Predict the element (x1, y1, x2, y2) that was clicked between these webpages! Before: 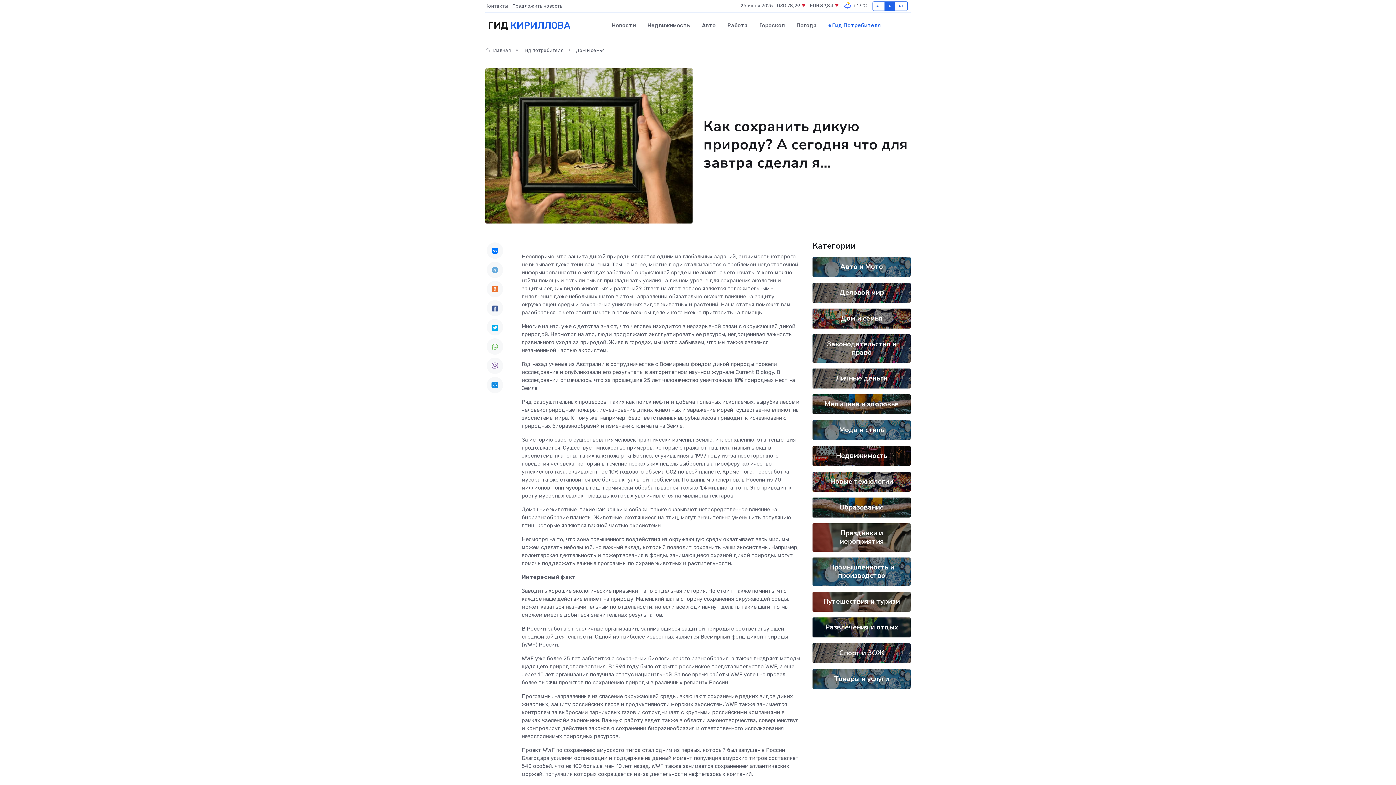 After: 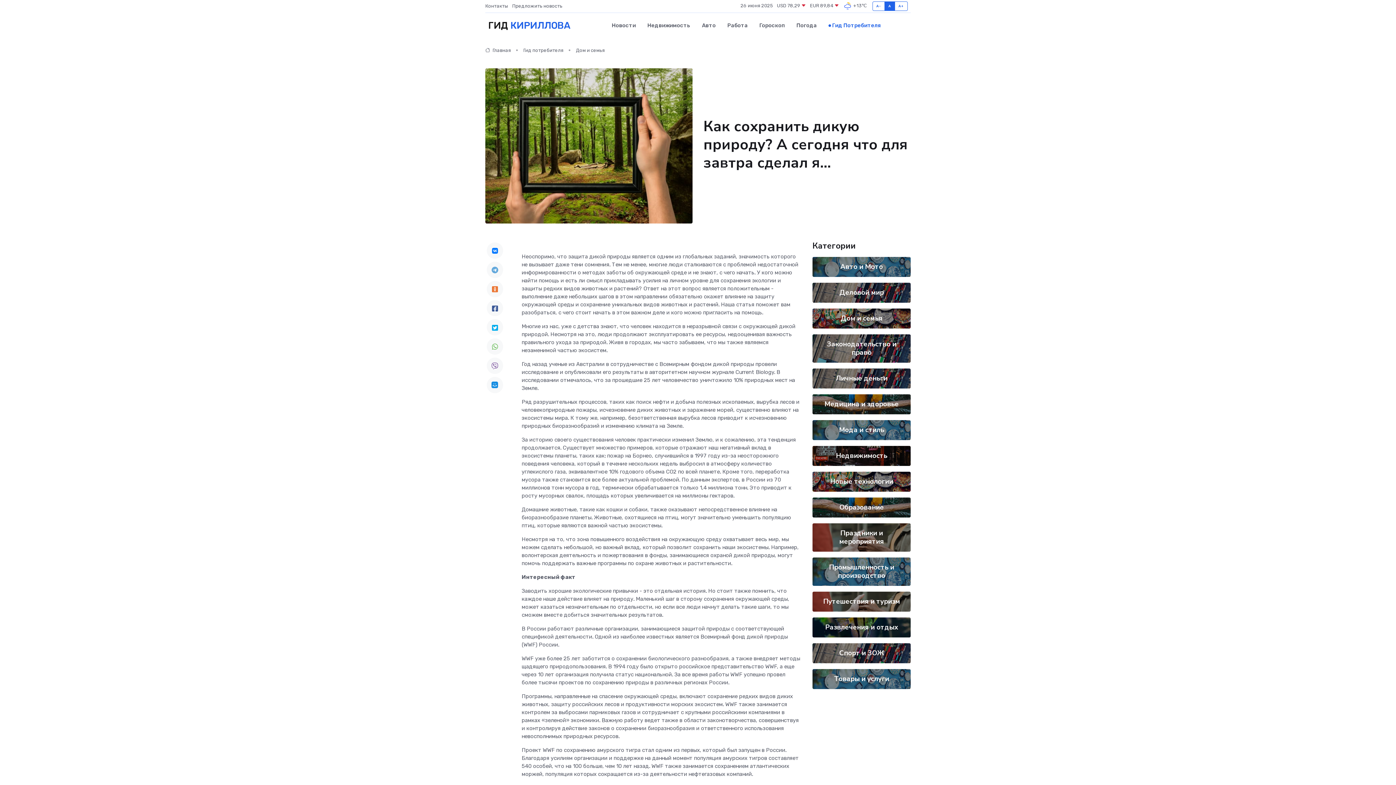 Action: bbox: (486, 261, 503, 278)